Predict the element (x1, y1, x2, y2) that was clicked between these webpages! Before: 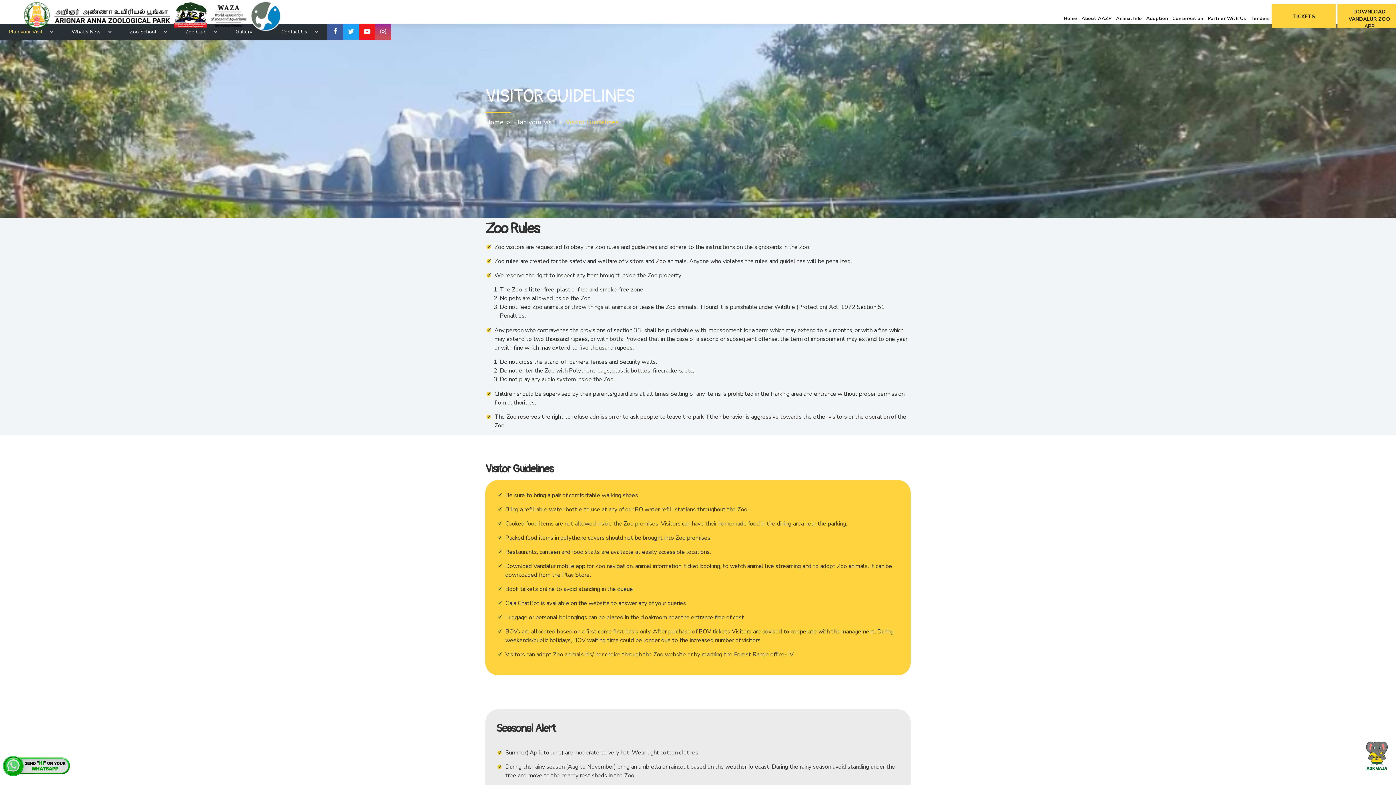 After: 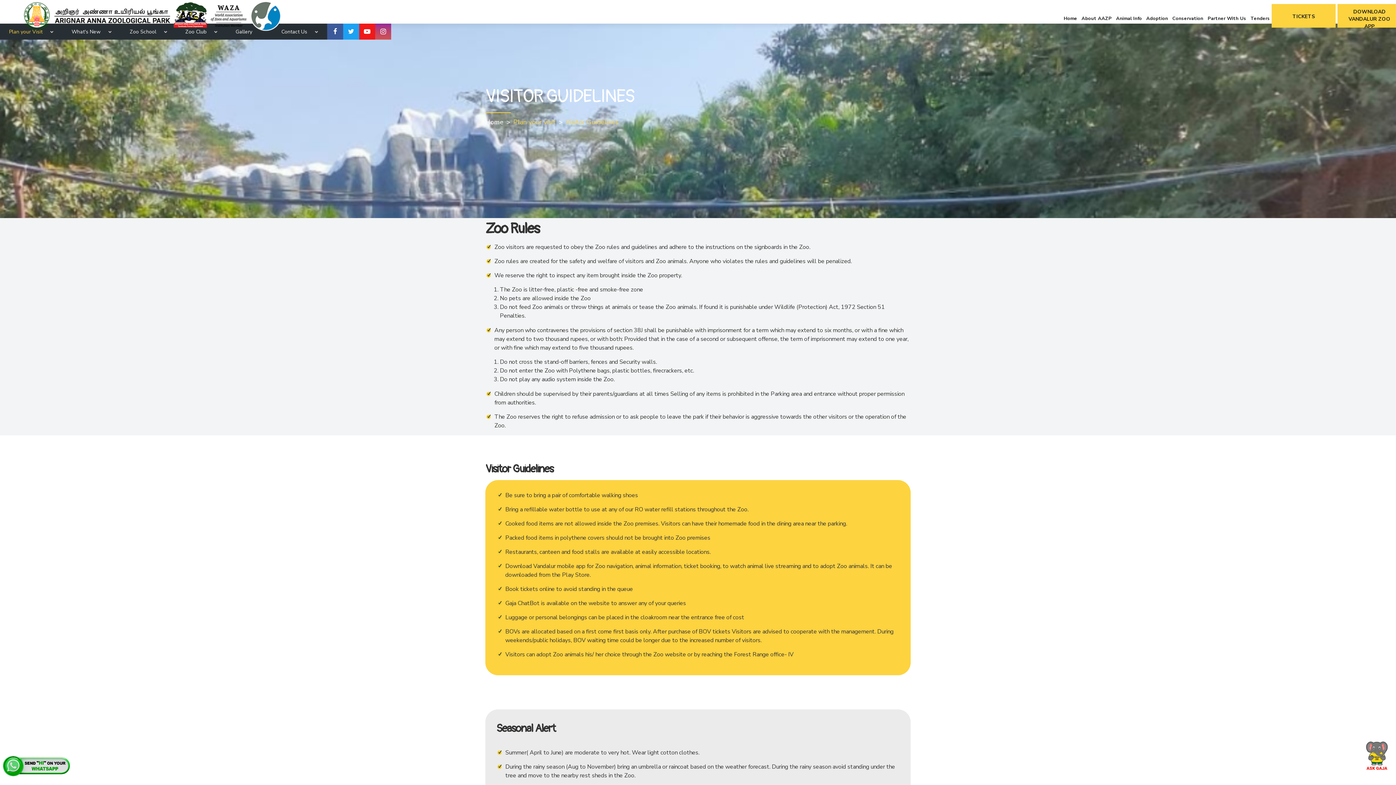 Action: label: Plan your visit bbox: (513, 117, 556, 126)